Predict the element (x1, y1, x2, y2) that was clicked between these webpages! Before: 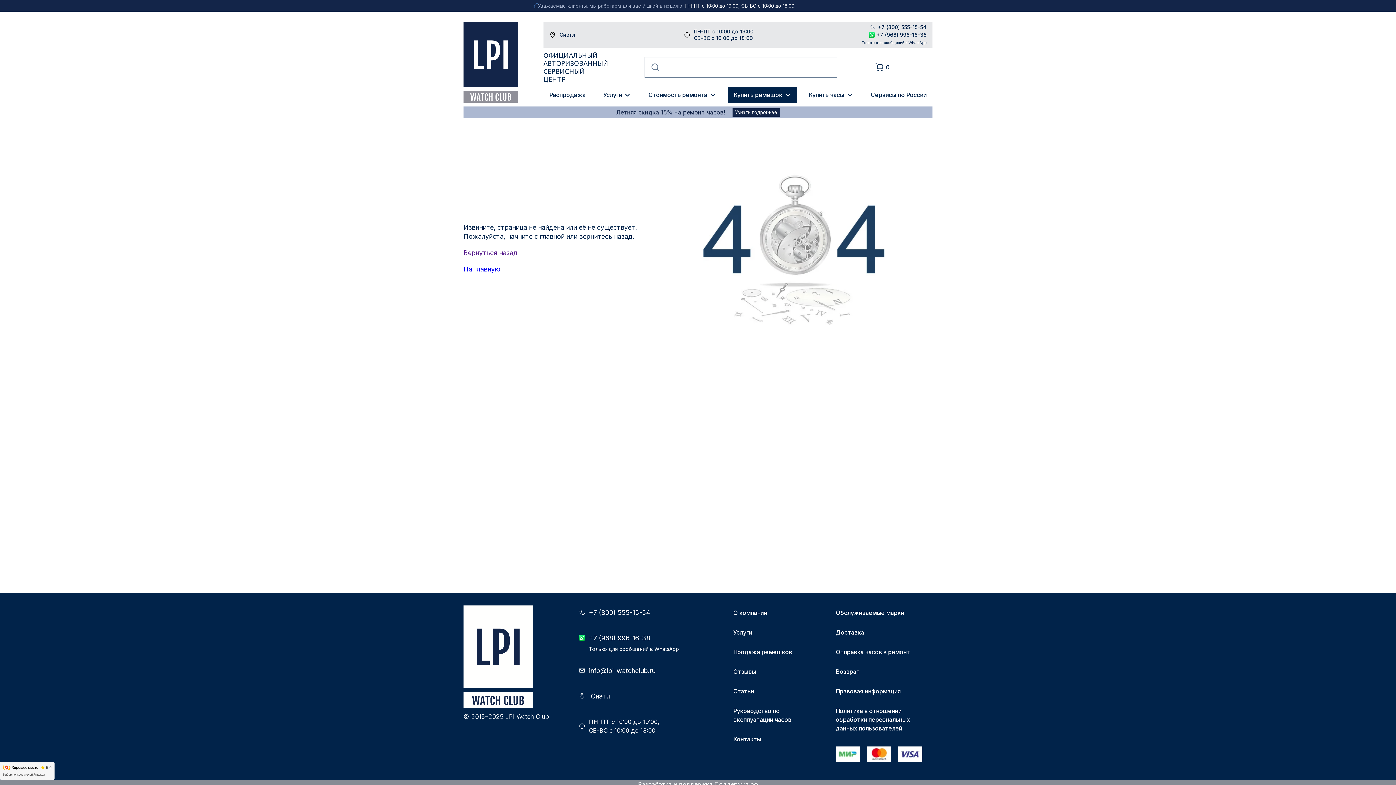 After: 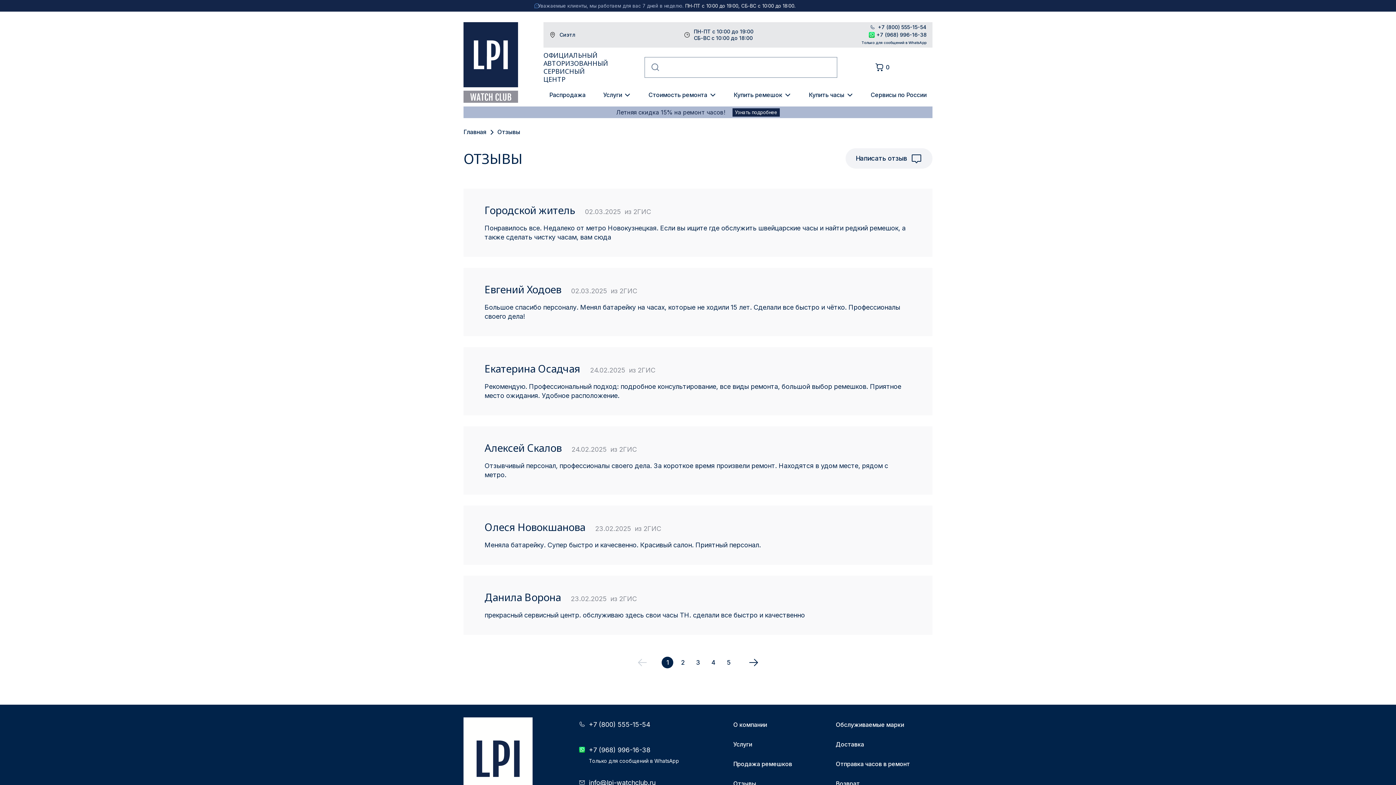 Action: bbox: (733, 664, 792, 679) label: Отзывы